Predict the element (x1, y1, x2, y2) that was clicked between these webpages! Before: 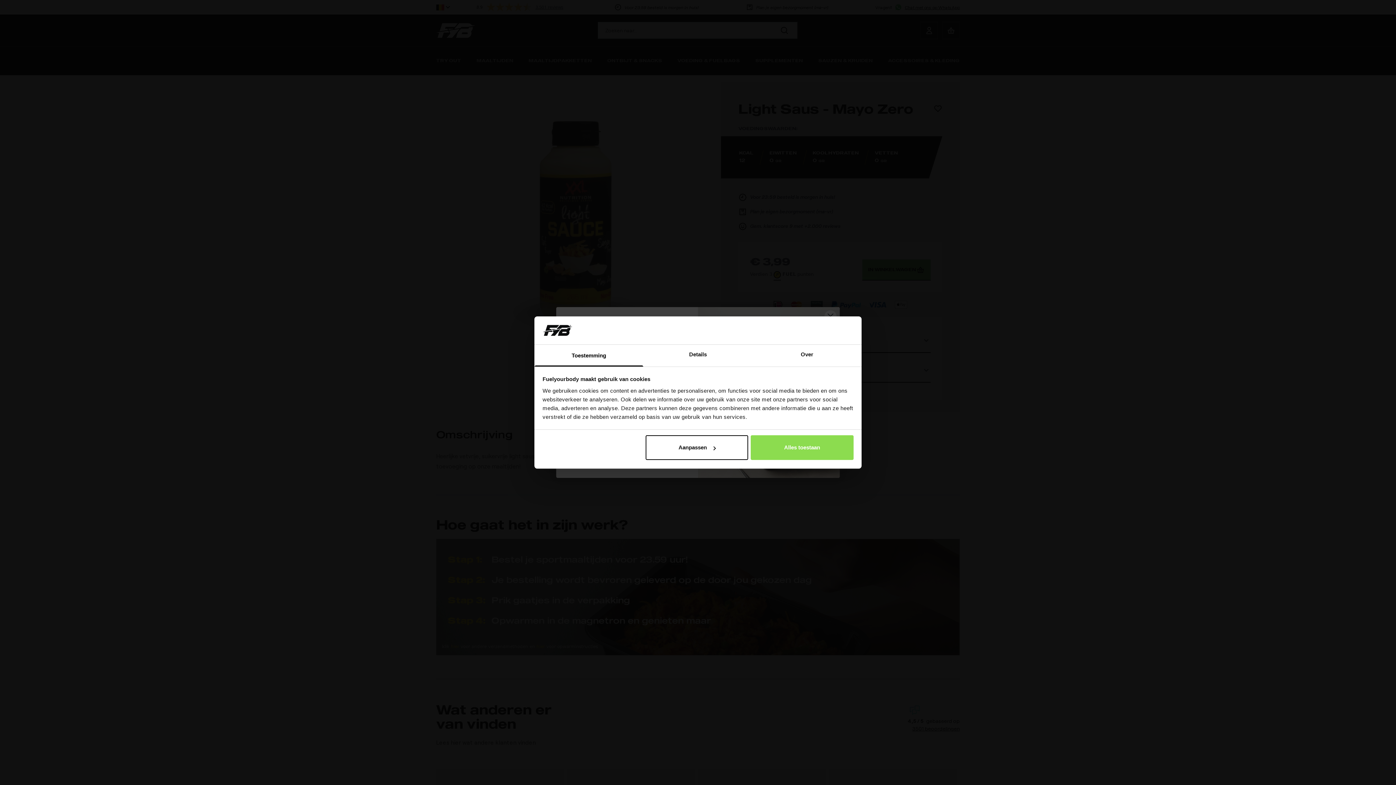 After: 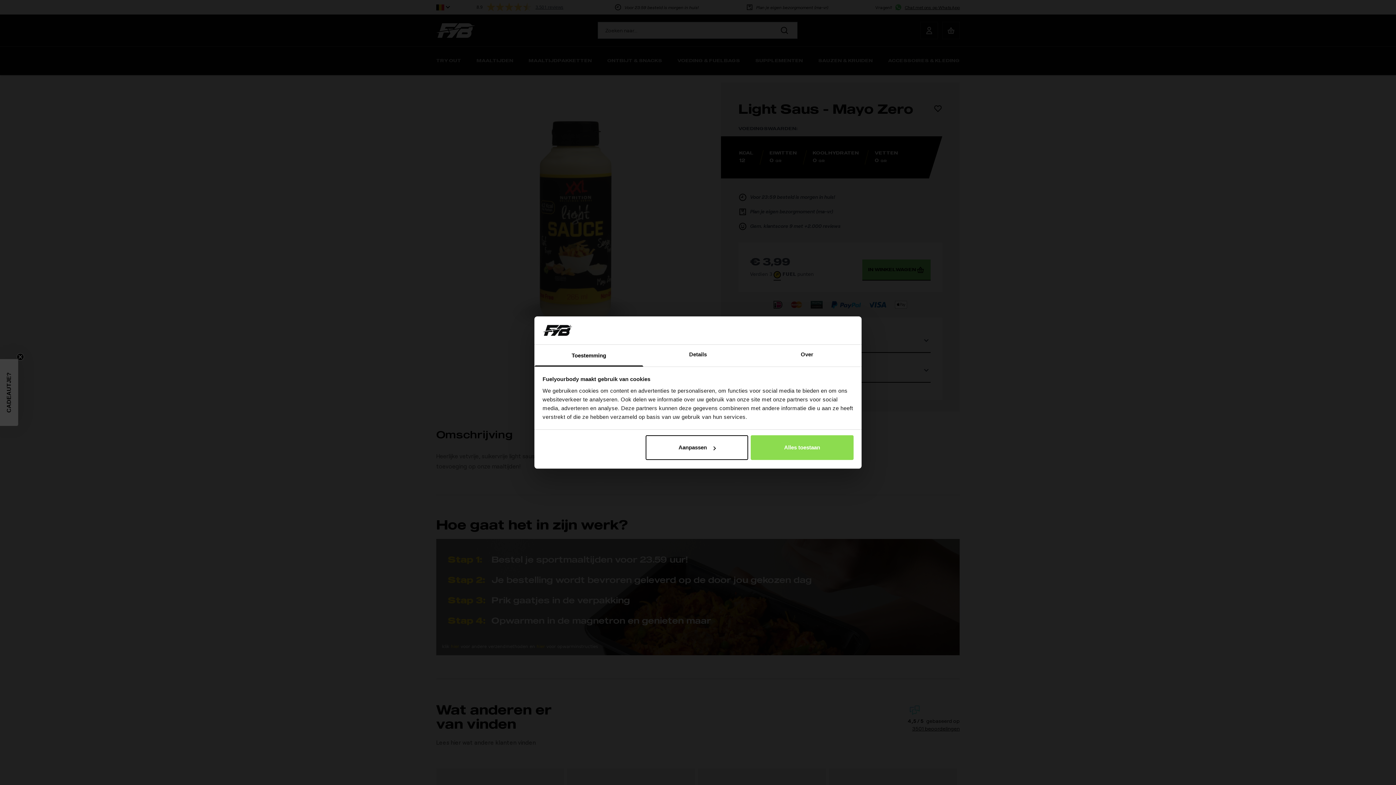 Action: bbox: (534, 344, 643, 366) label: Toestemming